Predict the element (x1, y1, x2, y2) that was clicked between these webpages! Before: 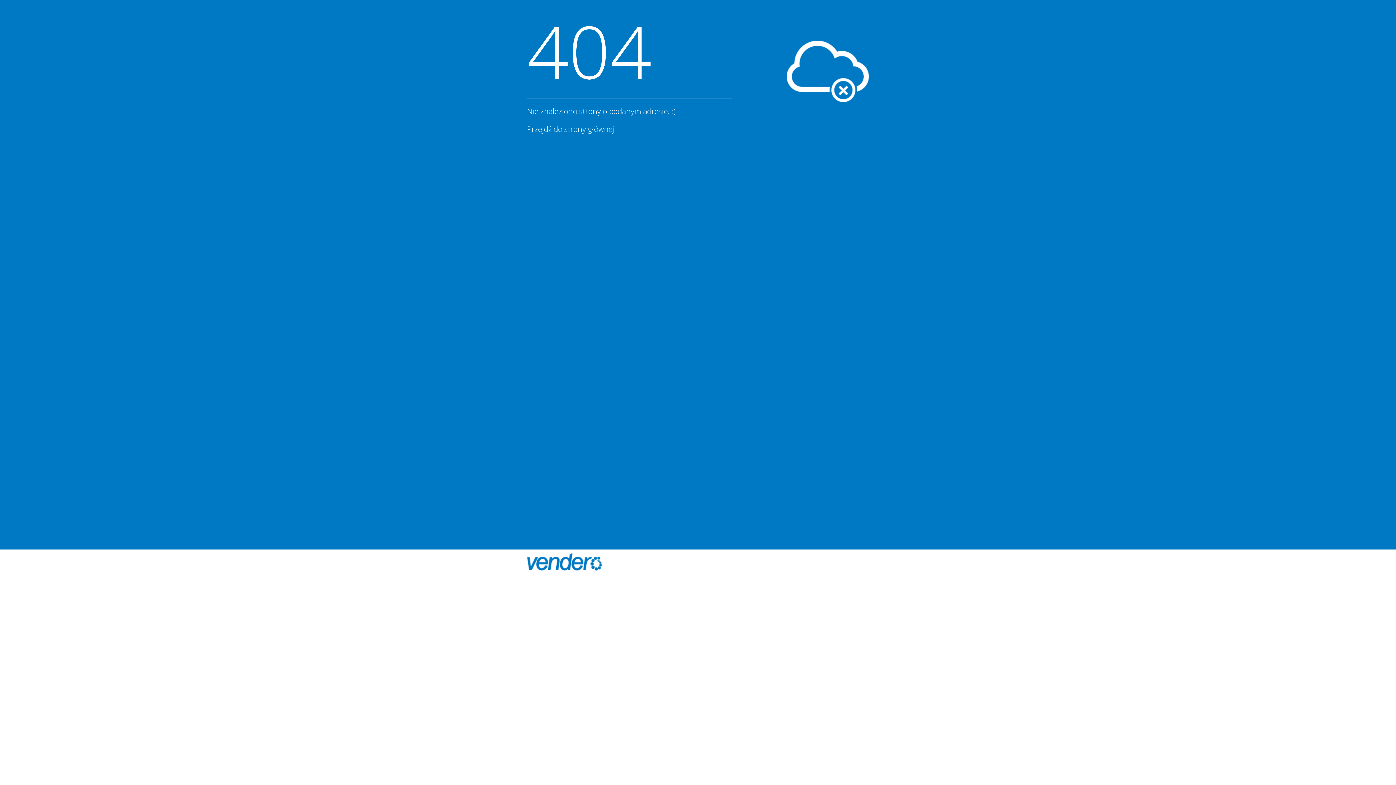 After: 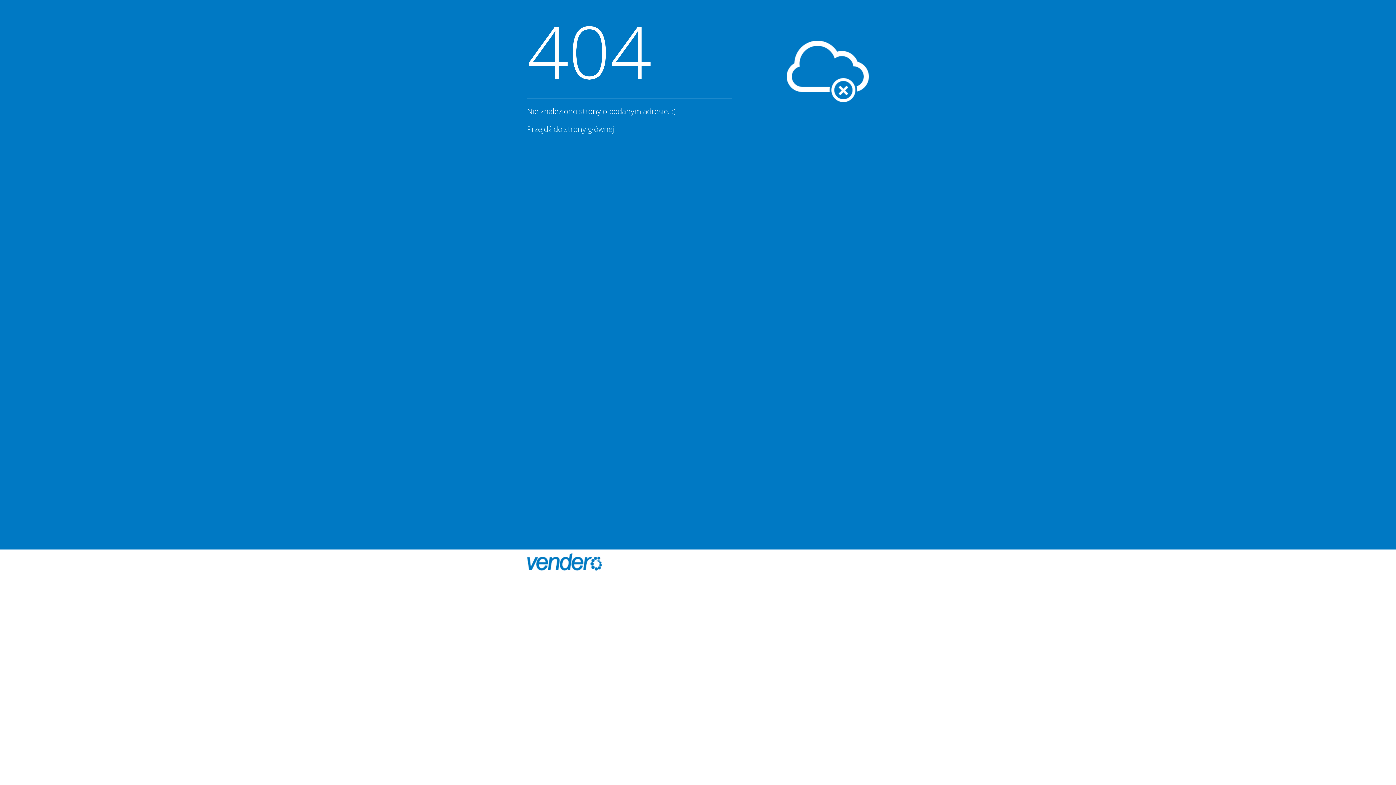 Action: bbox: (527, 553, 616, 570)